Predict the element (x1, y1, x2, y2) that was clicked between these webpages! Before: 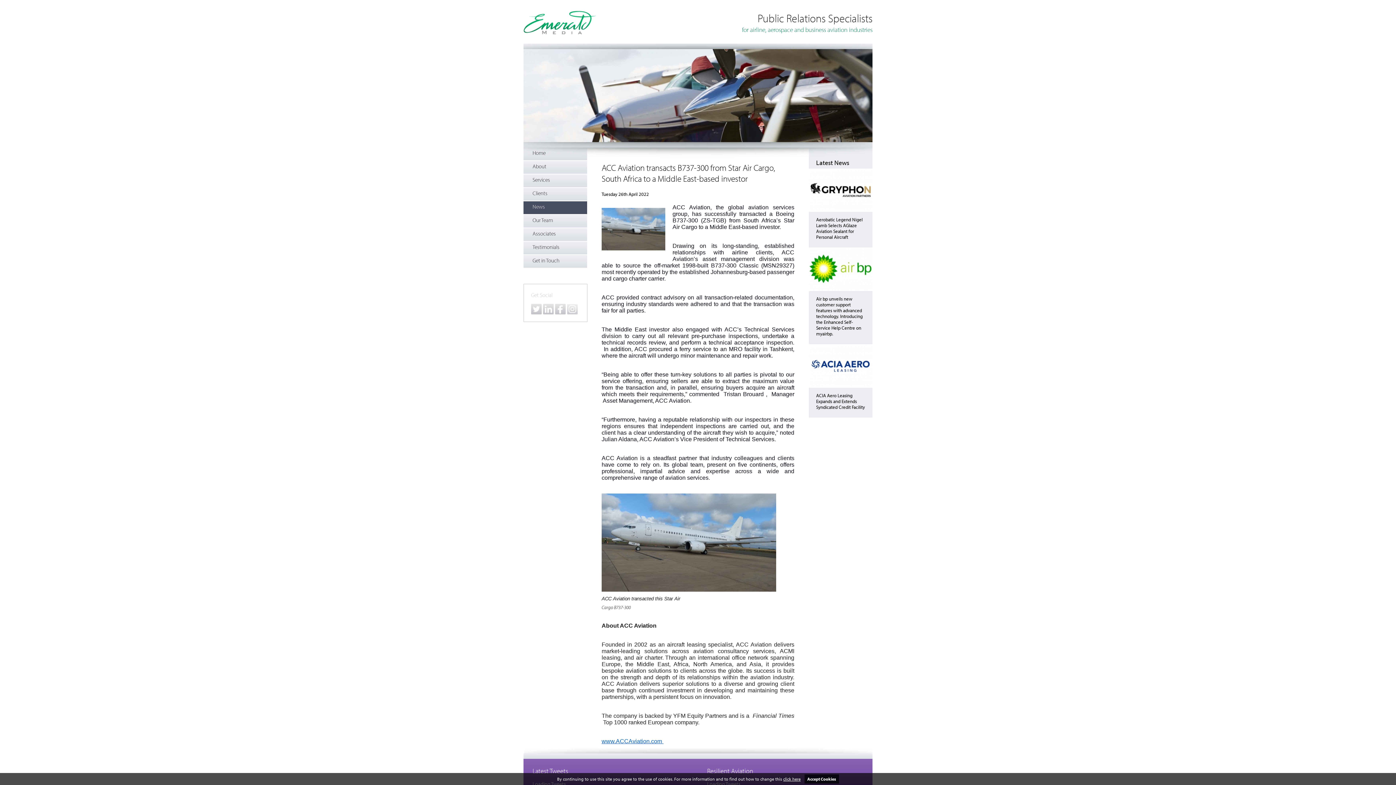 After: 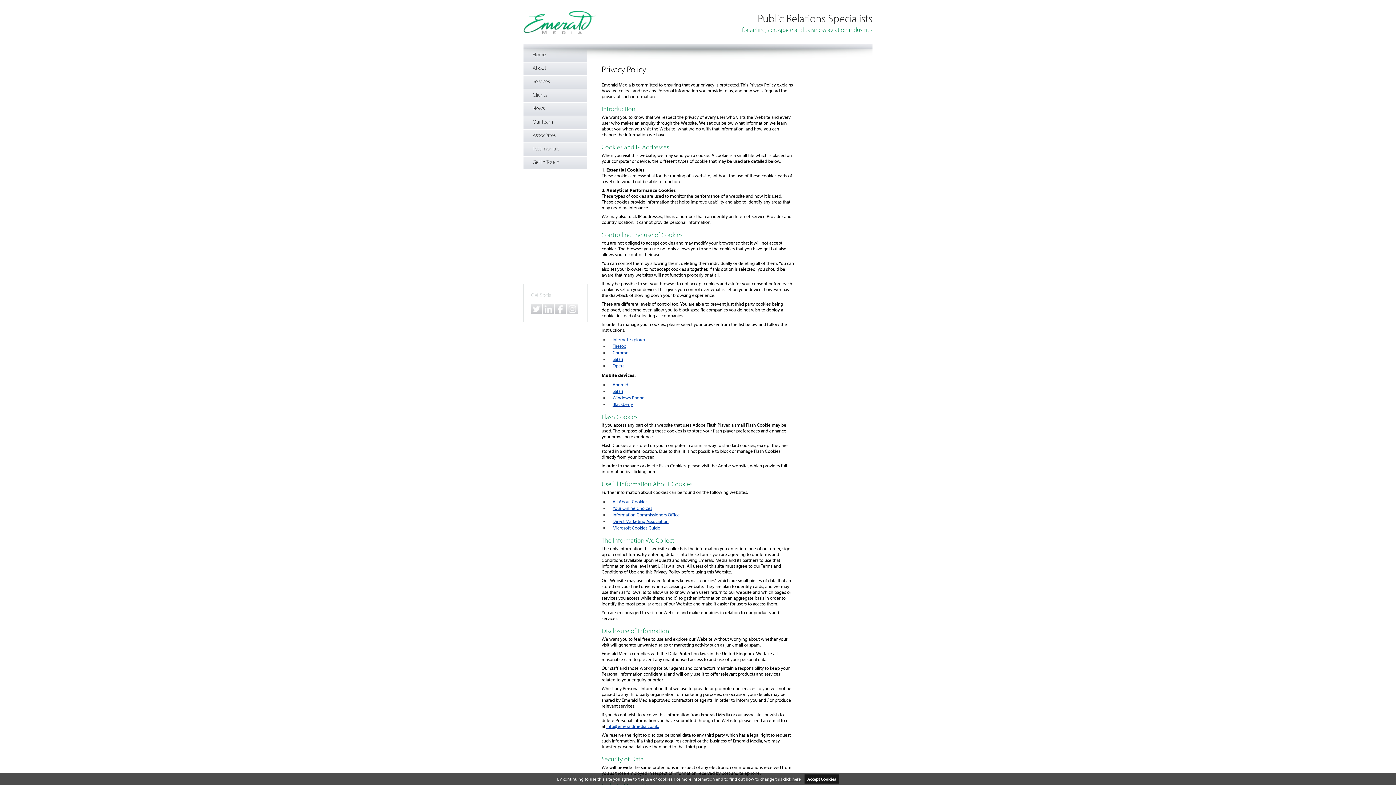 Action: label: click here bbox: (783, 776, 800, 782)